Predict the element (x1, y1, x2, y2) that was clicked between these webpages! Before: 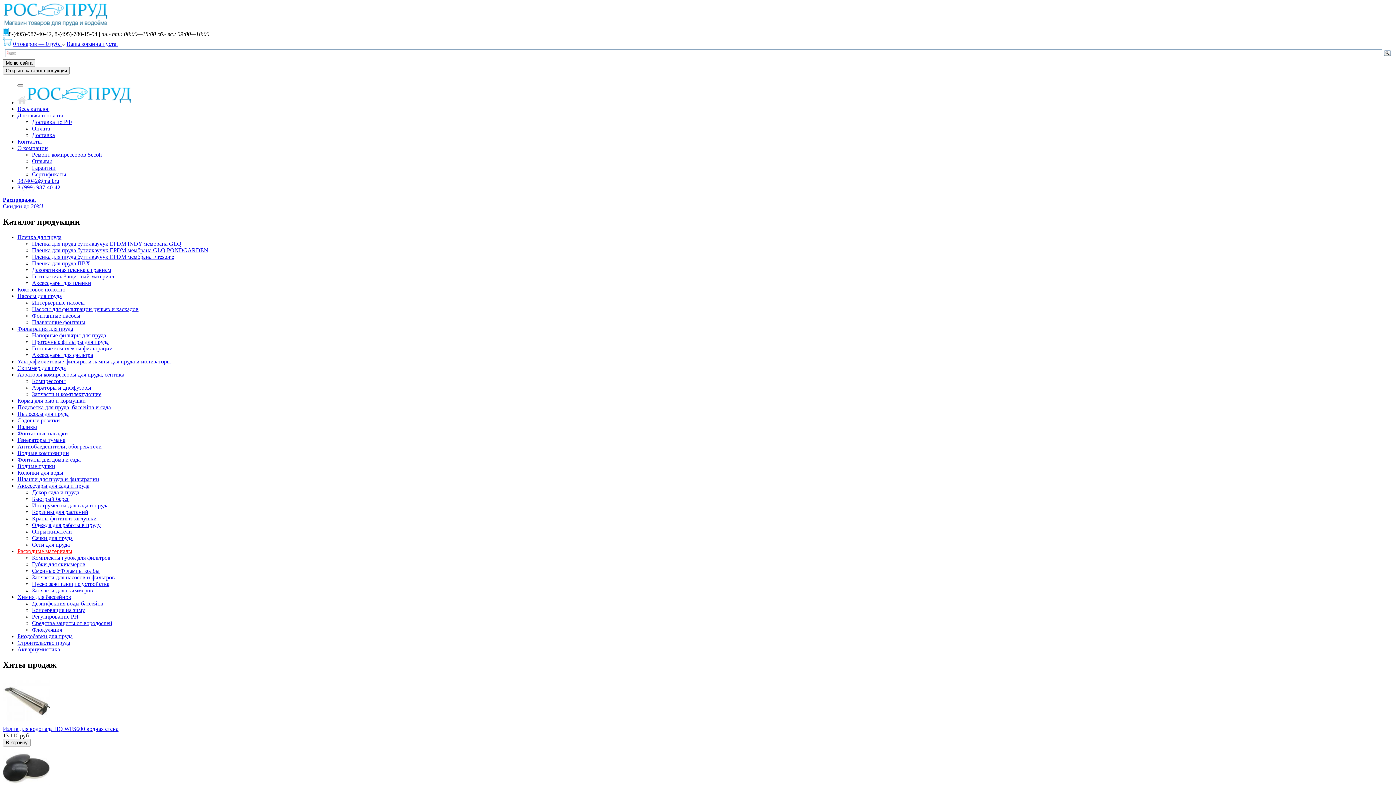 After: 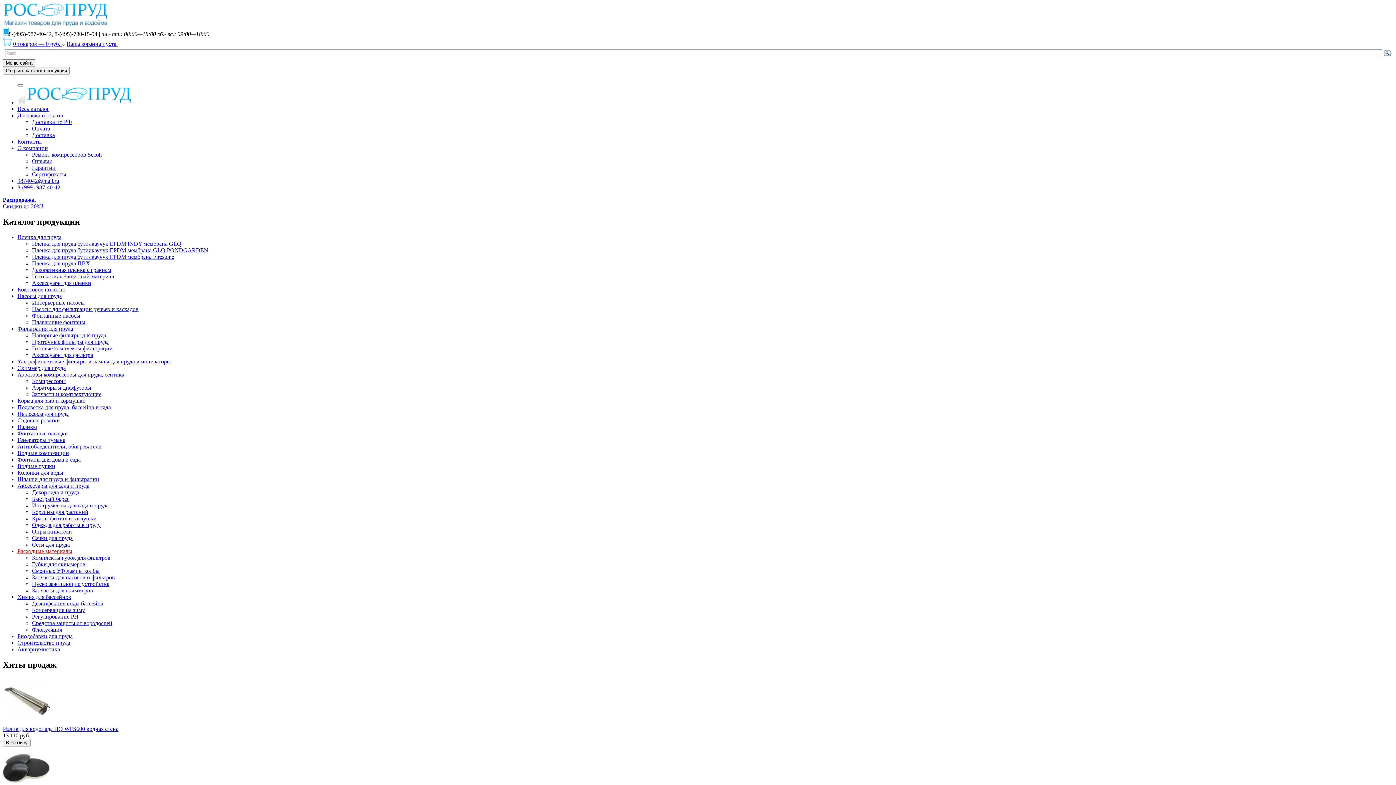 Action: bbox: (32, 312, 80, 318) label: Фонтанные насосы